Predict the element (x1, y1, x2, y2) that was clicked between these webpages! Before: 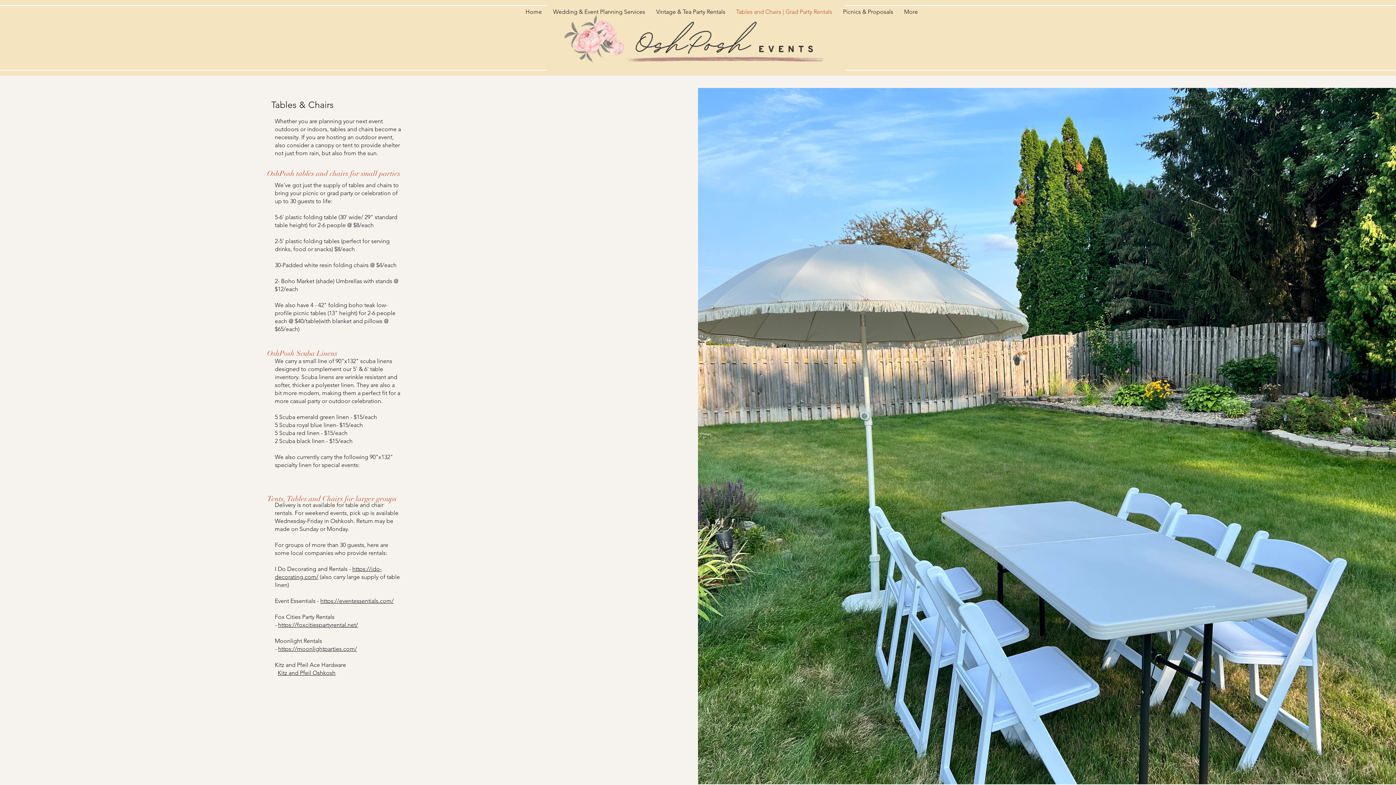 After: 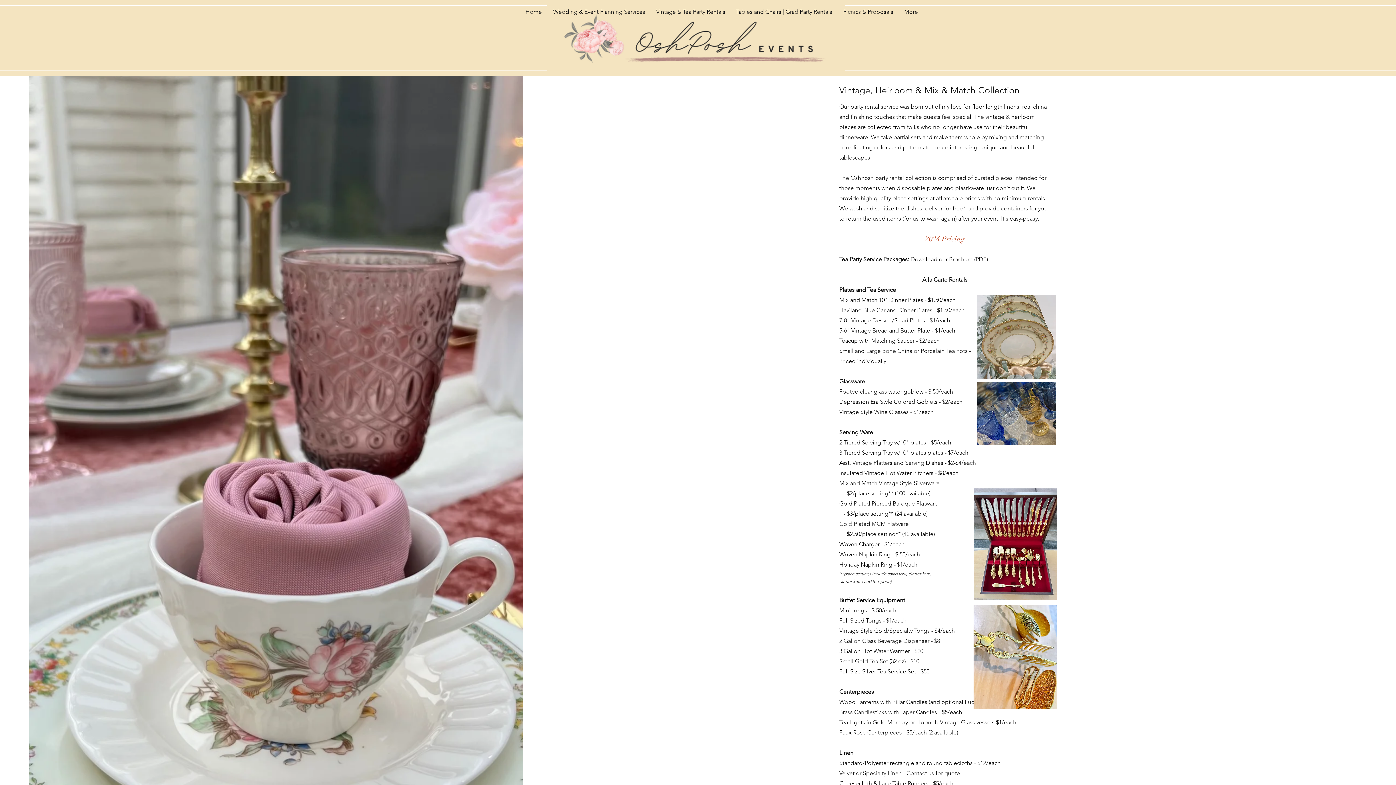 Action: label: Vintage & Tea Party Rentals bbox: (650, 2, 730, 21)